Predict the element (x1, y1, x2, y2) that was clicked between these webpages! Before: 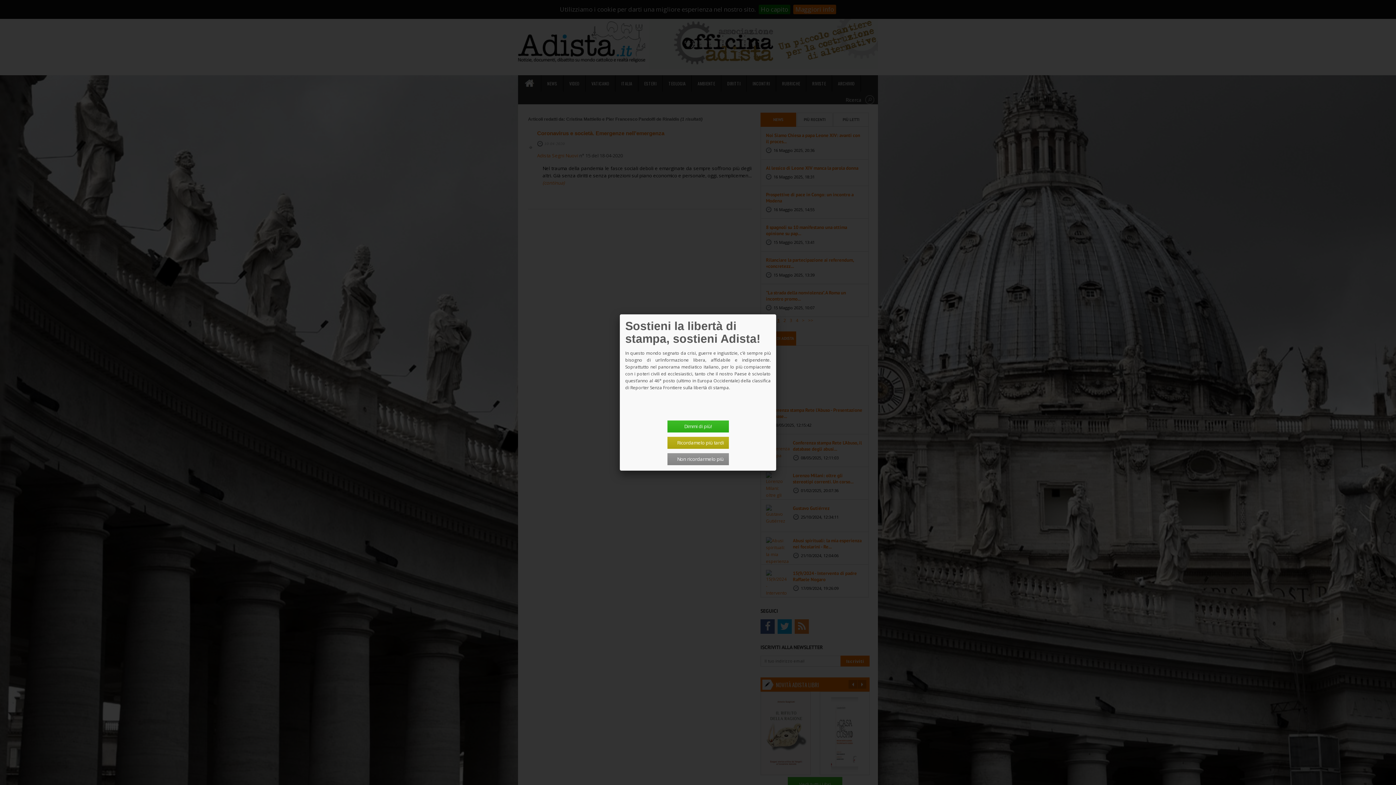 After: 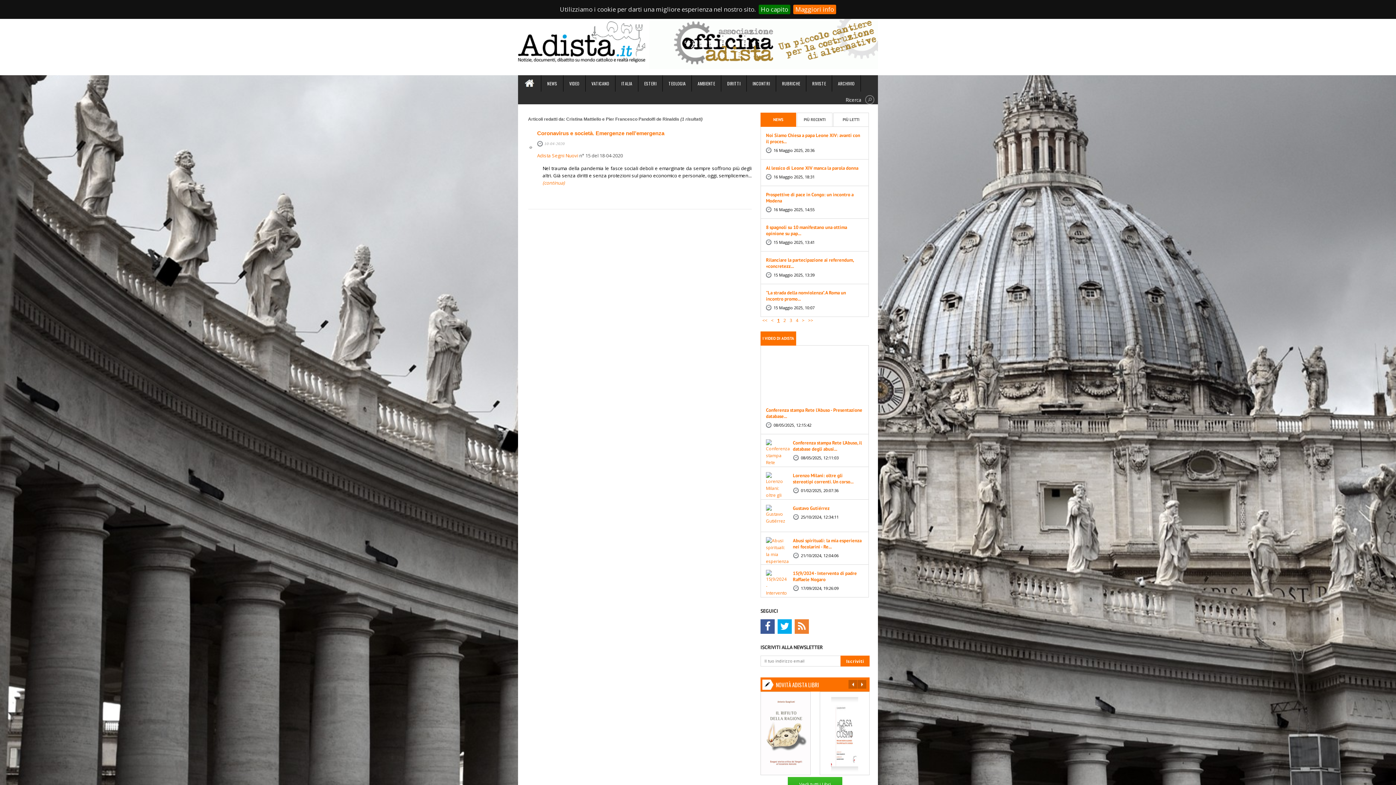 Action: label: Ricordamelo più tardi bbox: (667, 437, 728, 449)